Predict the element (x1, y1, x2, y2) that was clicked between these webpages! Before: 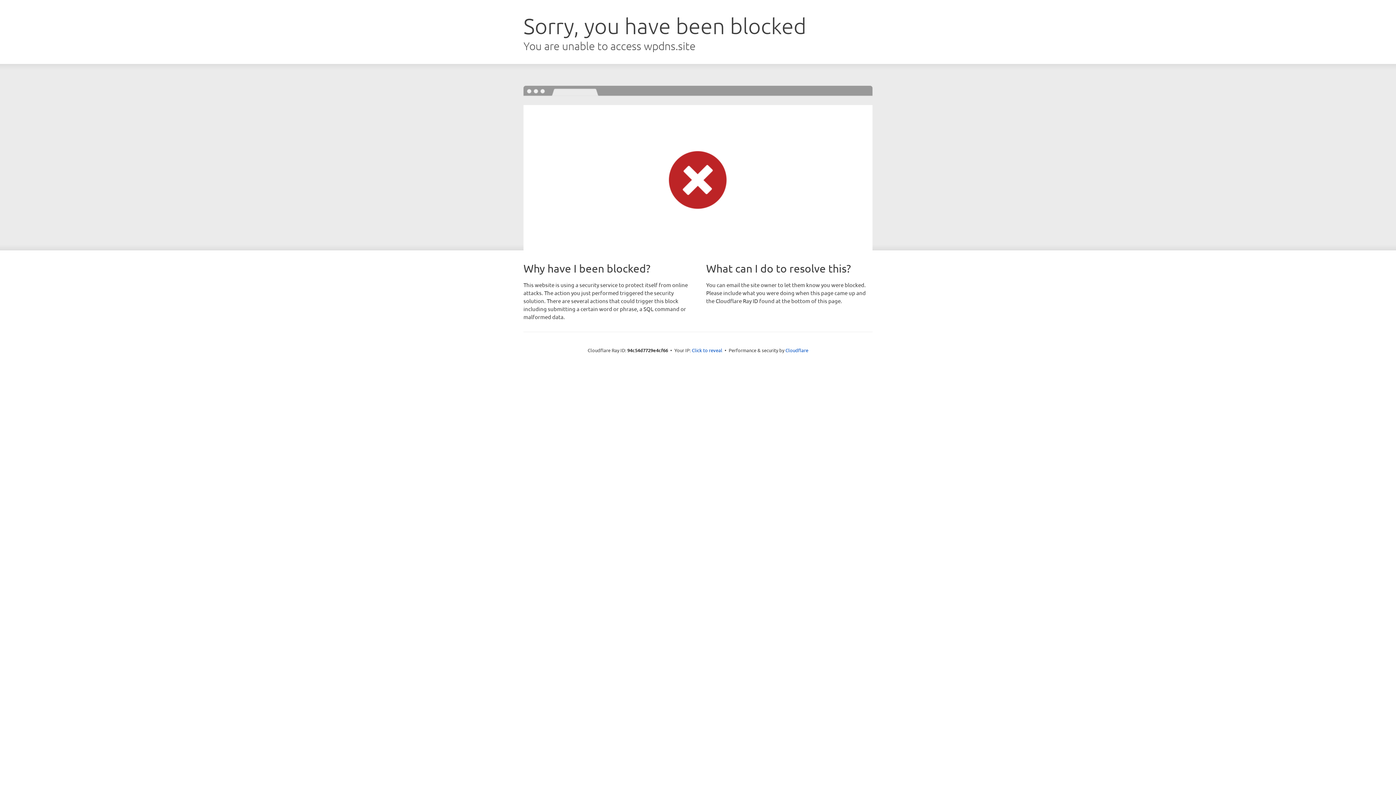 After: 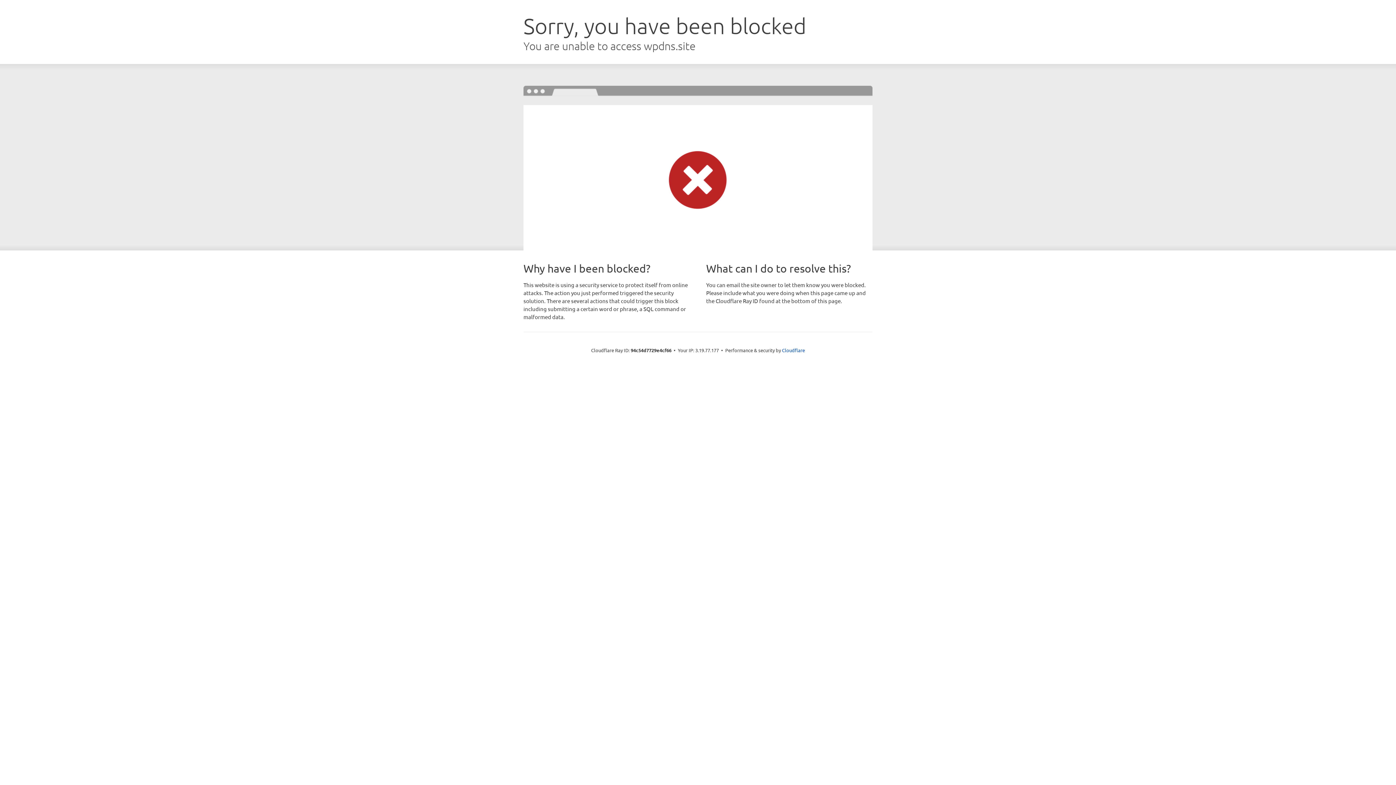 Action: label: Click to reveal bbox: (692, 346, 722, 353)